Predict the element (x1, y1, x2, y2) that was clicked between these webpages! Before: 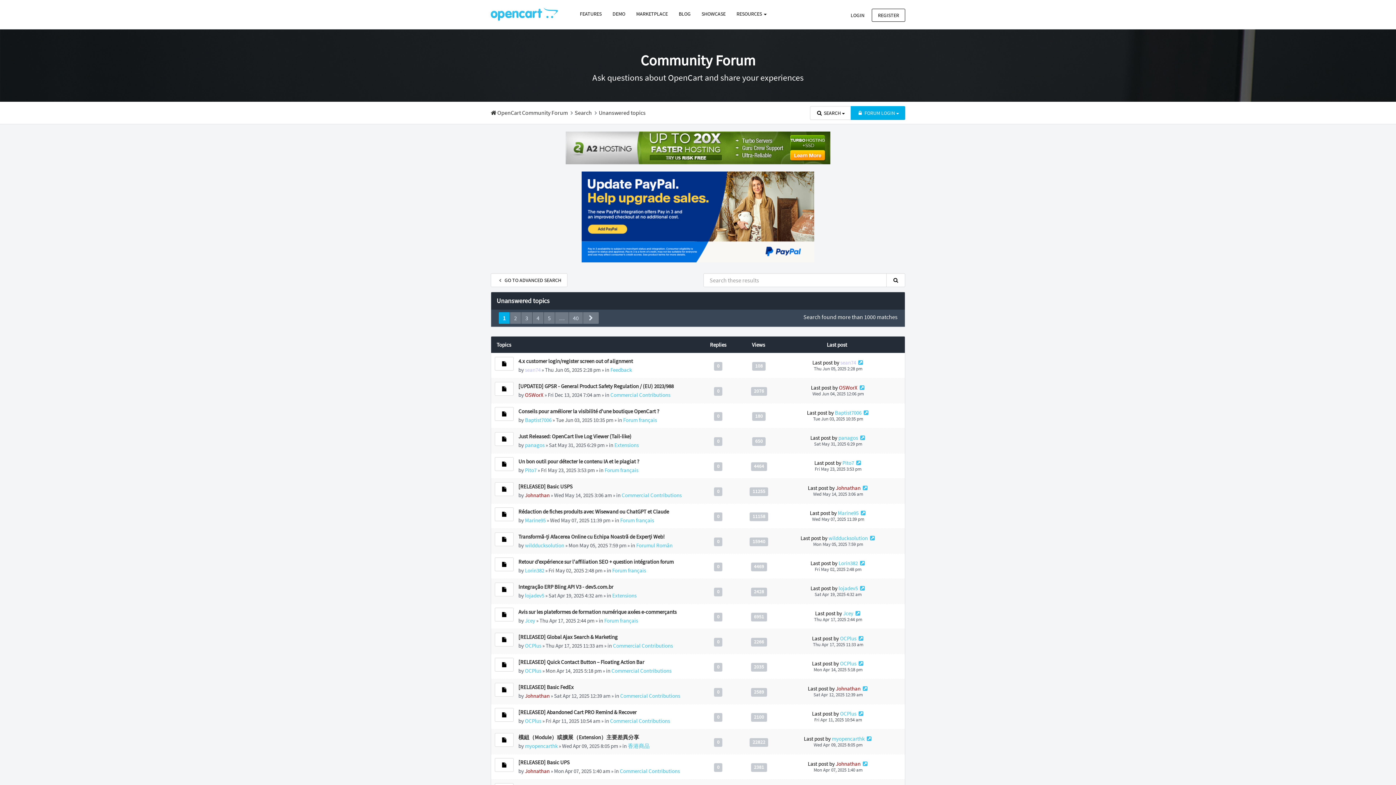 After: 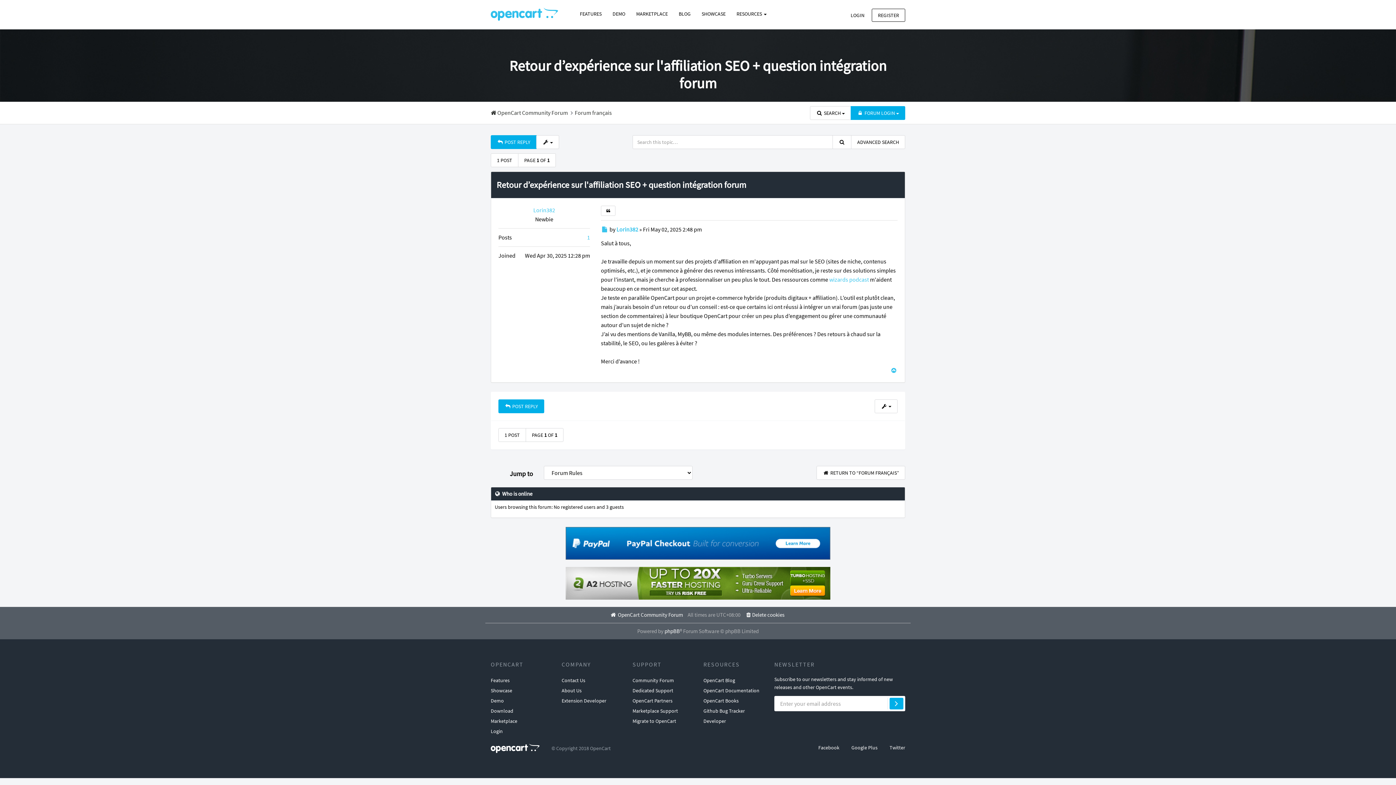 Action: label: NEW POST bbox: (494, 557, 513, 571)